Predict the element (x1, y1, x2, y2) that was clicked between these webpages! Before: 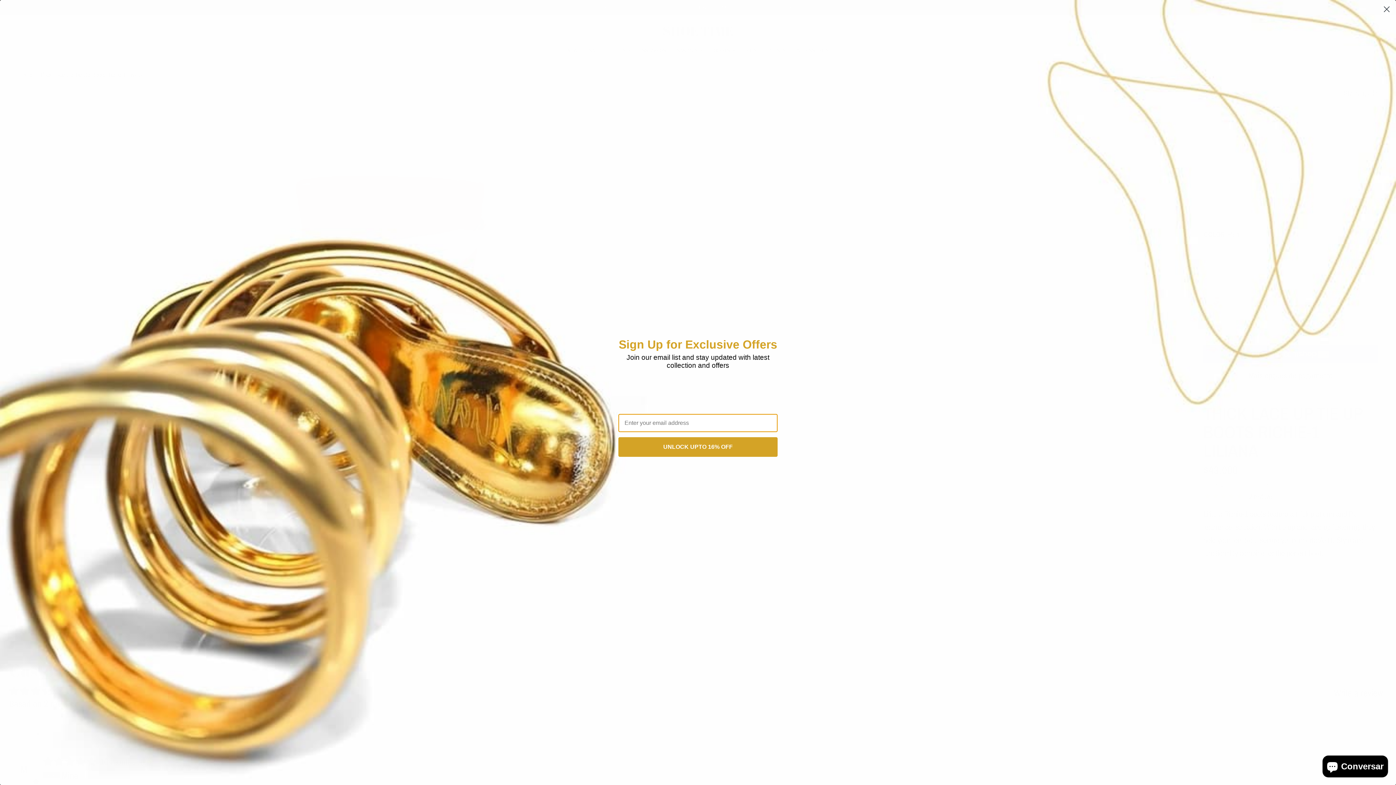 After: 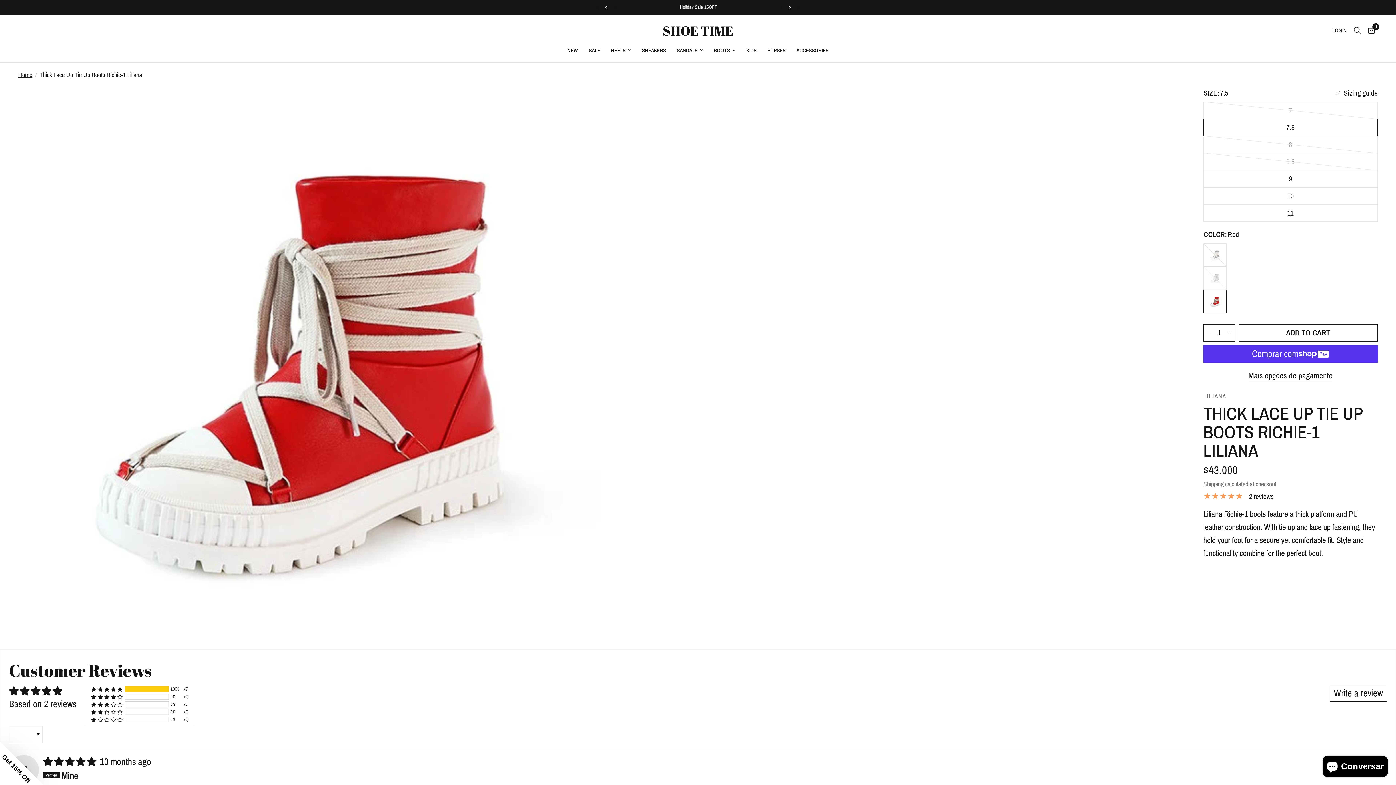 Action: label: Close dialog bbox: (1380, 2, 1393, 15)